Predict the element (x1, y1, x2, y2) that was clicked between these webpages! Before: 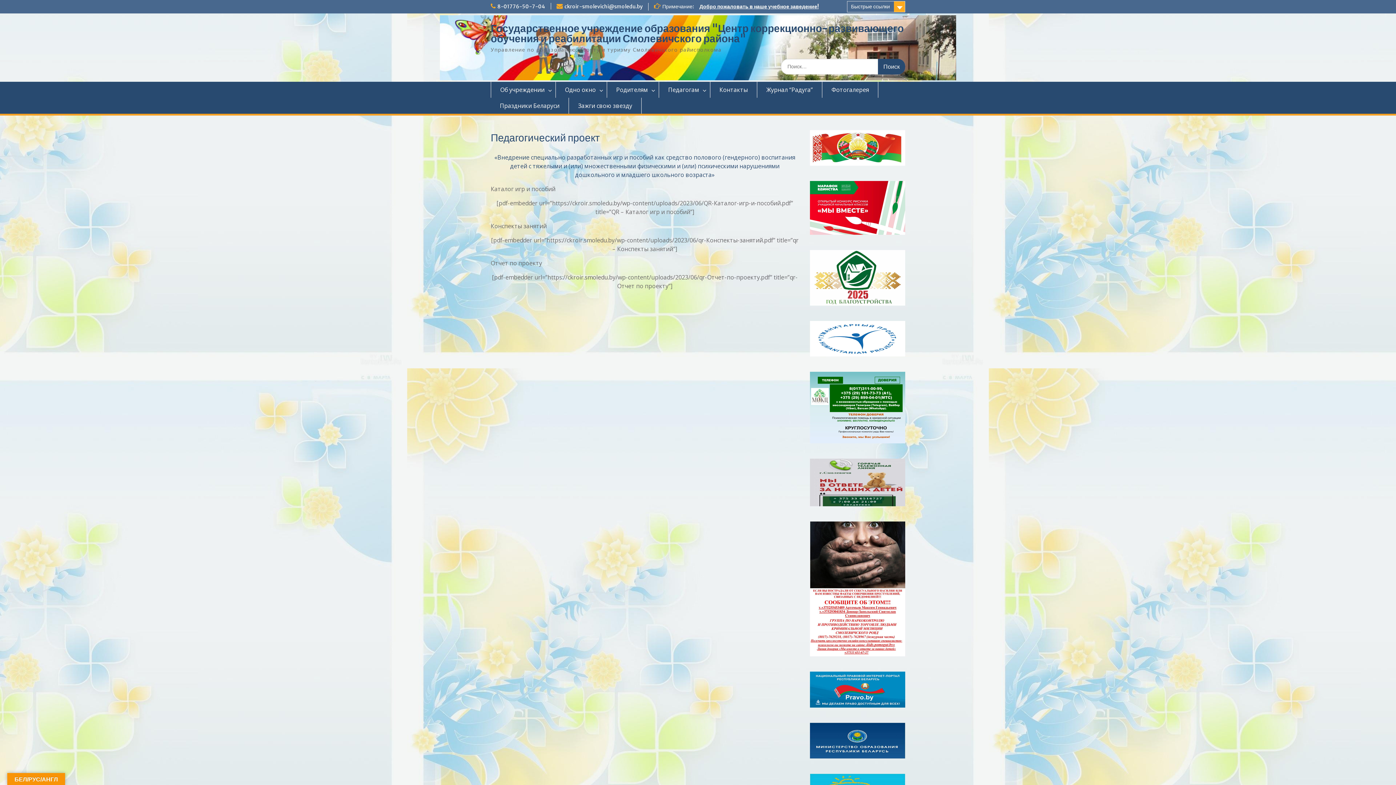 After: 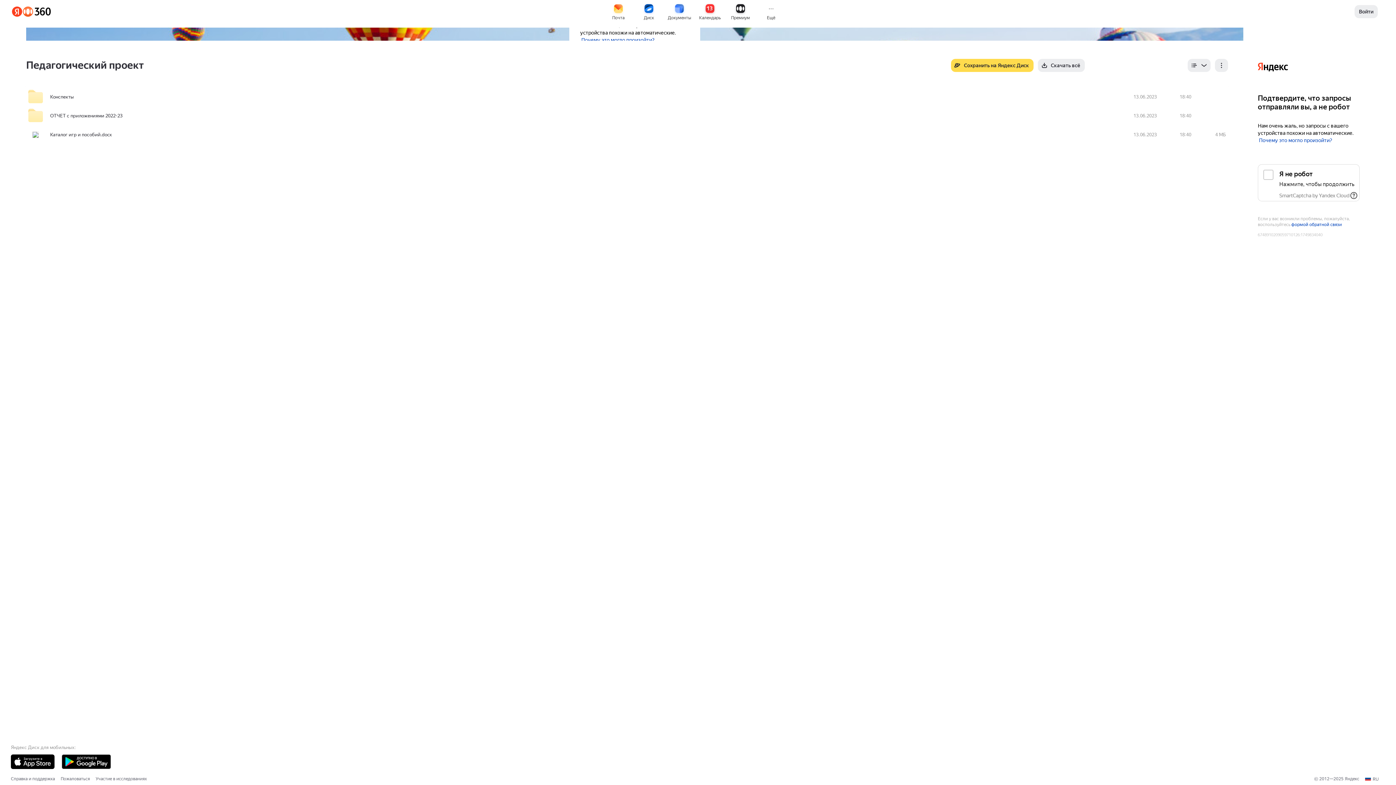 Action: label: «Внедрение специально разработанных игр и пособий как средство полового (гендерного) воспитания детей с тяжелыми и (или) множественными физическими и (или) психическими нарушениями дошкольного и младшего школьного возраста» bbox: (494, 153, 795, 178)